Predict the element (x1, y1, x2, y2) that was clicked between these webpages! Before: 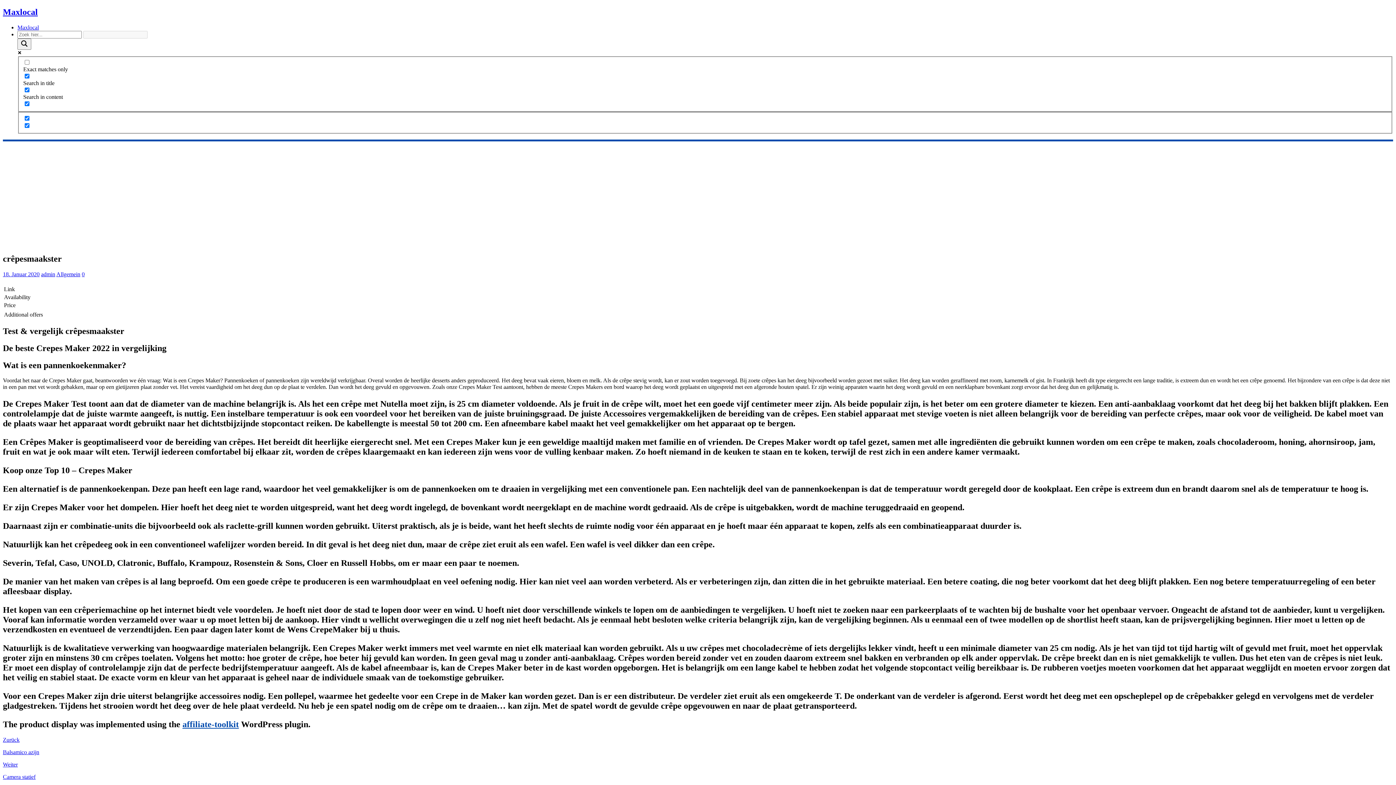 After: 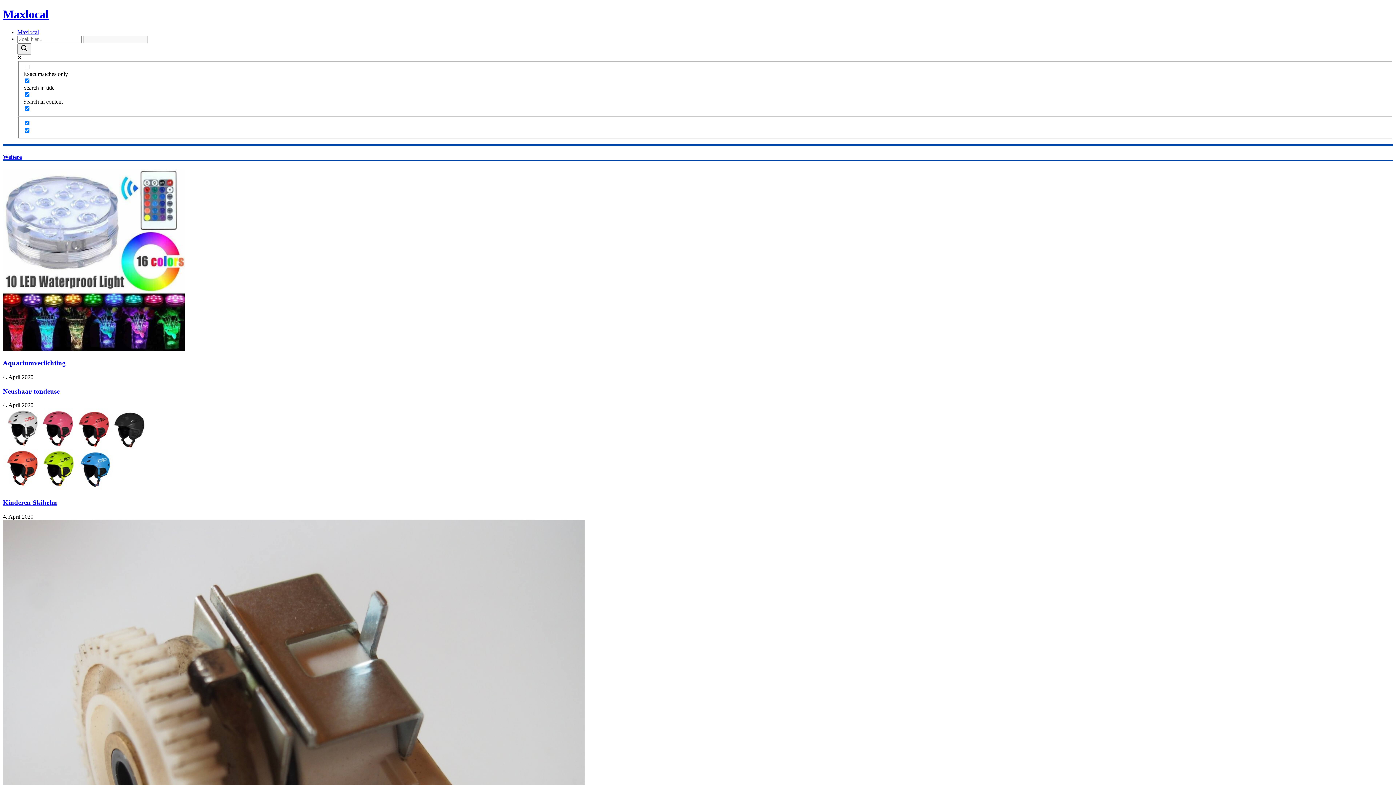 Action: label: Maxlocal bbox: (2, 7, 1393, 17)